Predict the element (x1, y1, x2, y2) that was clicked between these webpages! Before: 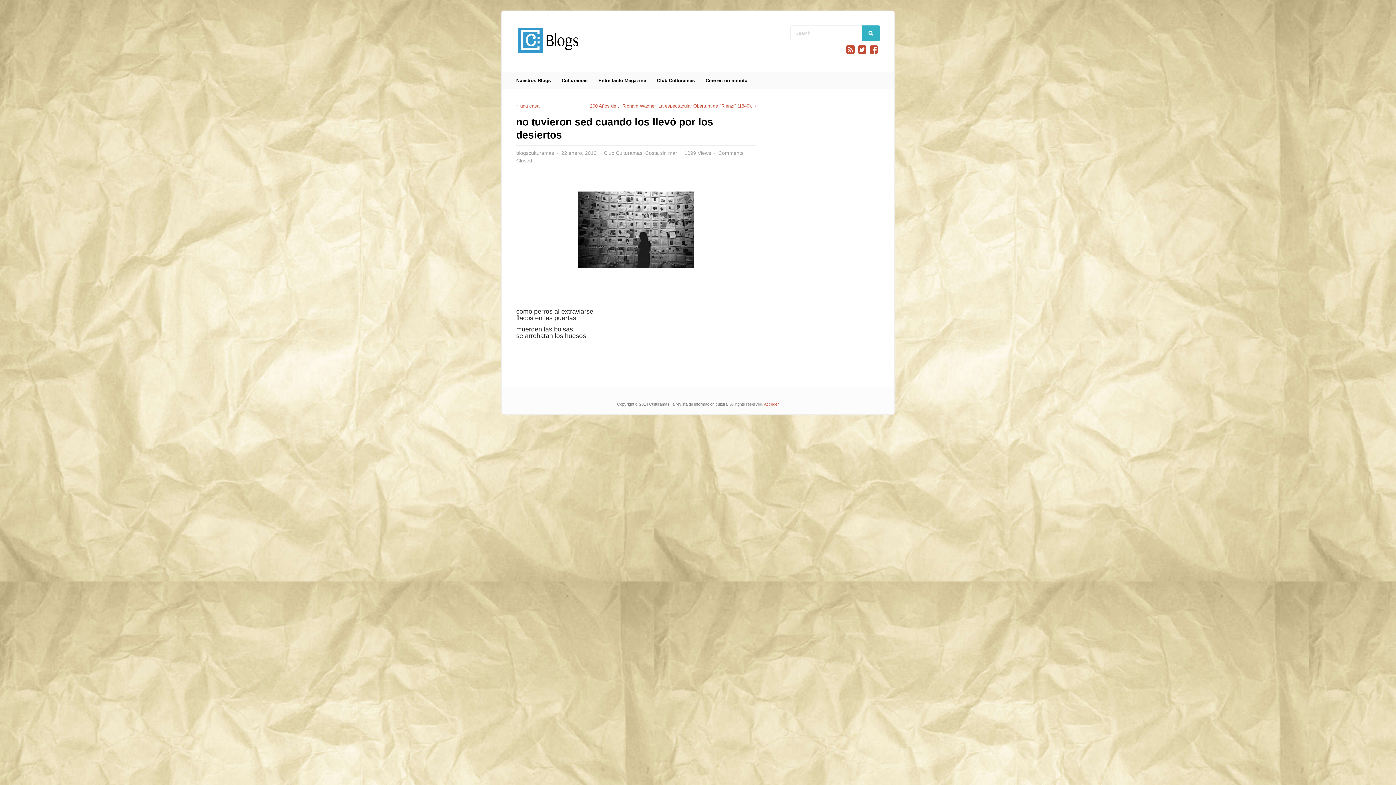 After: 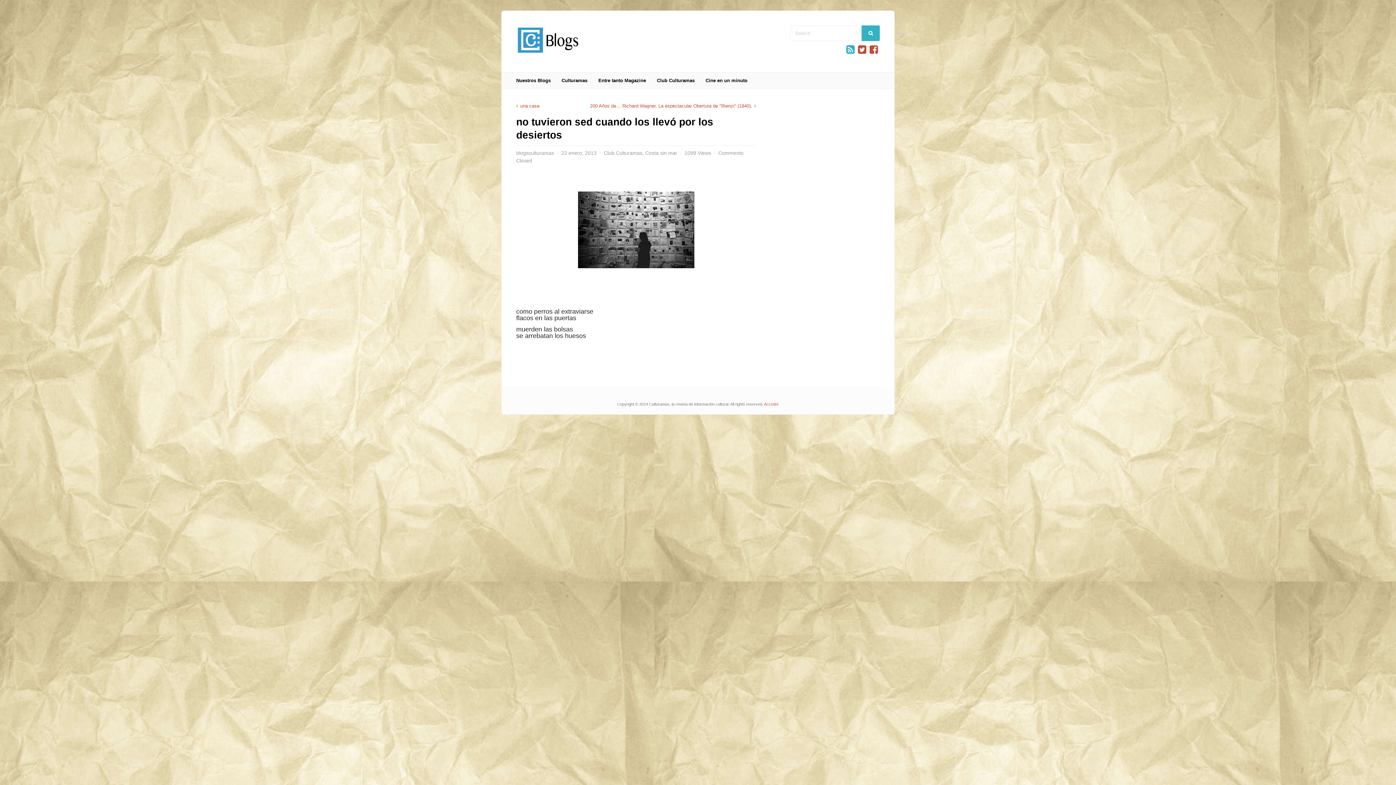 Action: bbox: (846, 44, 854, 54)